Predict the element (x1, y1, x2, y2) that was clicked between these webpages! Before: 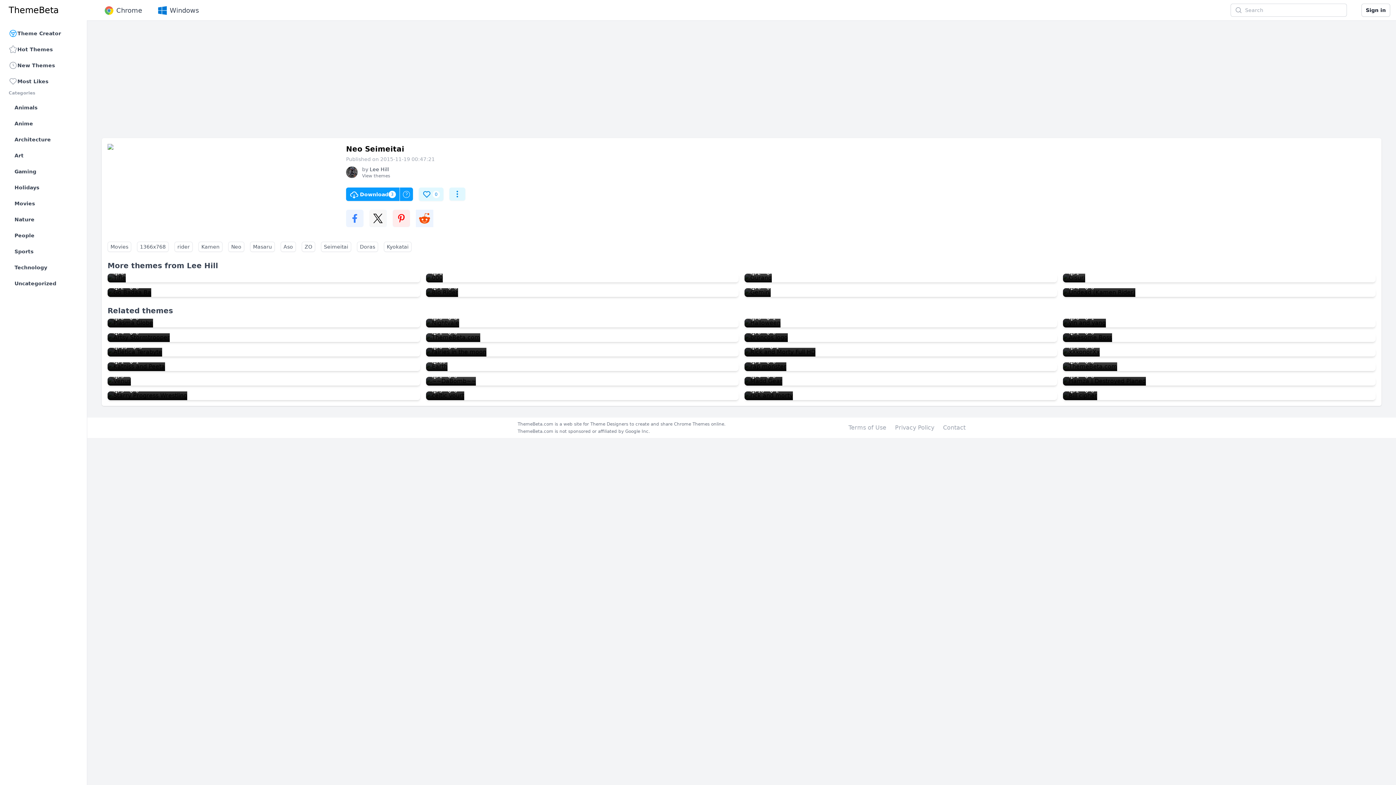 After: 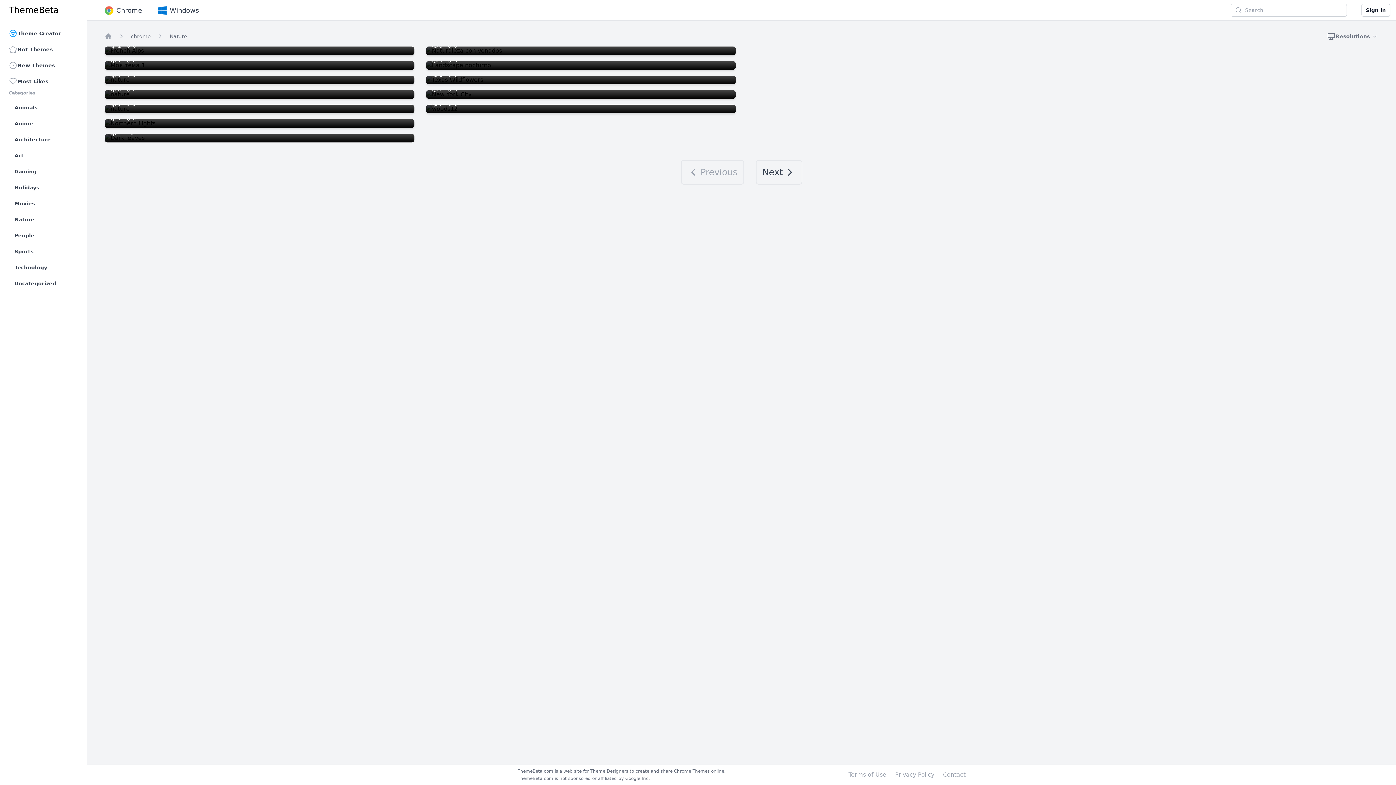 Action: label: Nature bbox: (11, 212, 78, 226)